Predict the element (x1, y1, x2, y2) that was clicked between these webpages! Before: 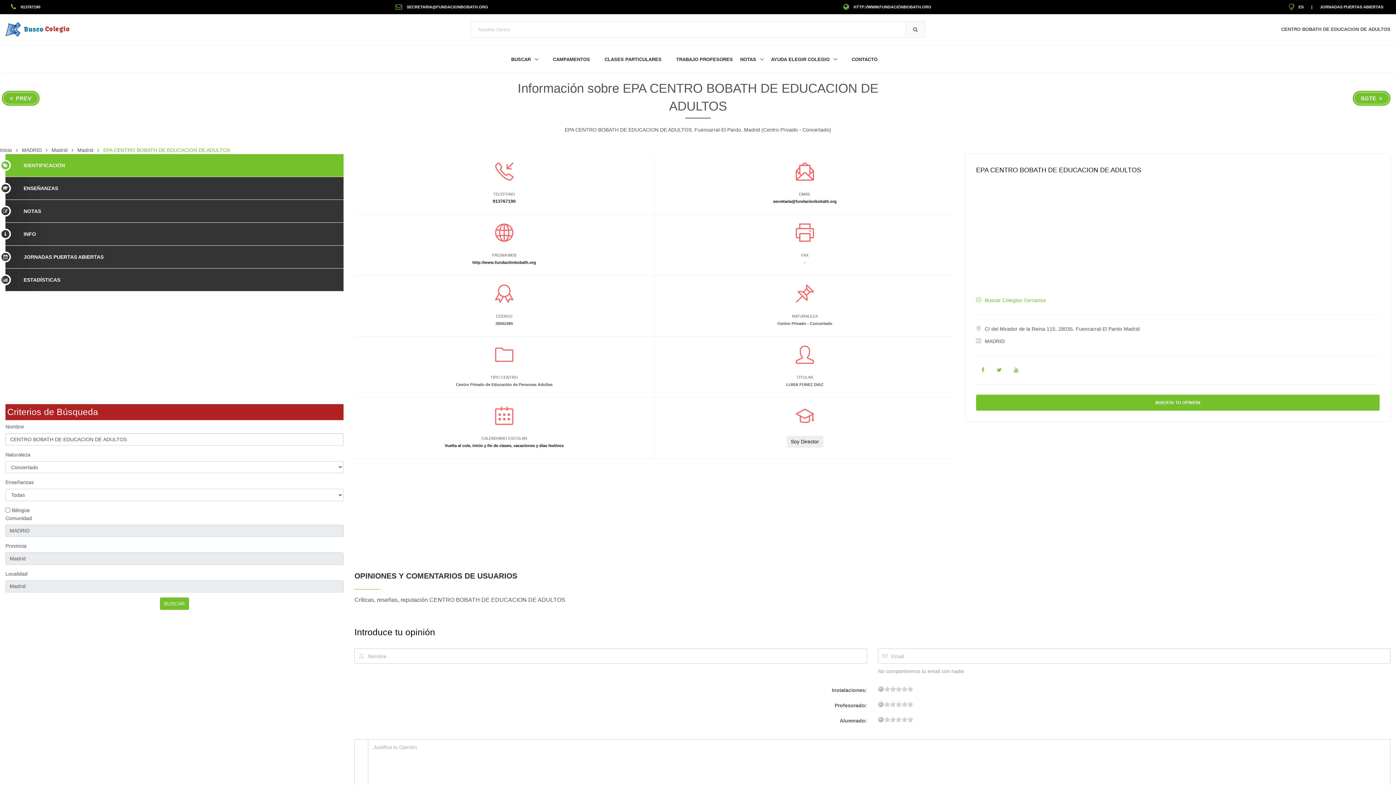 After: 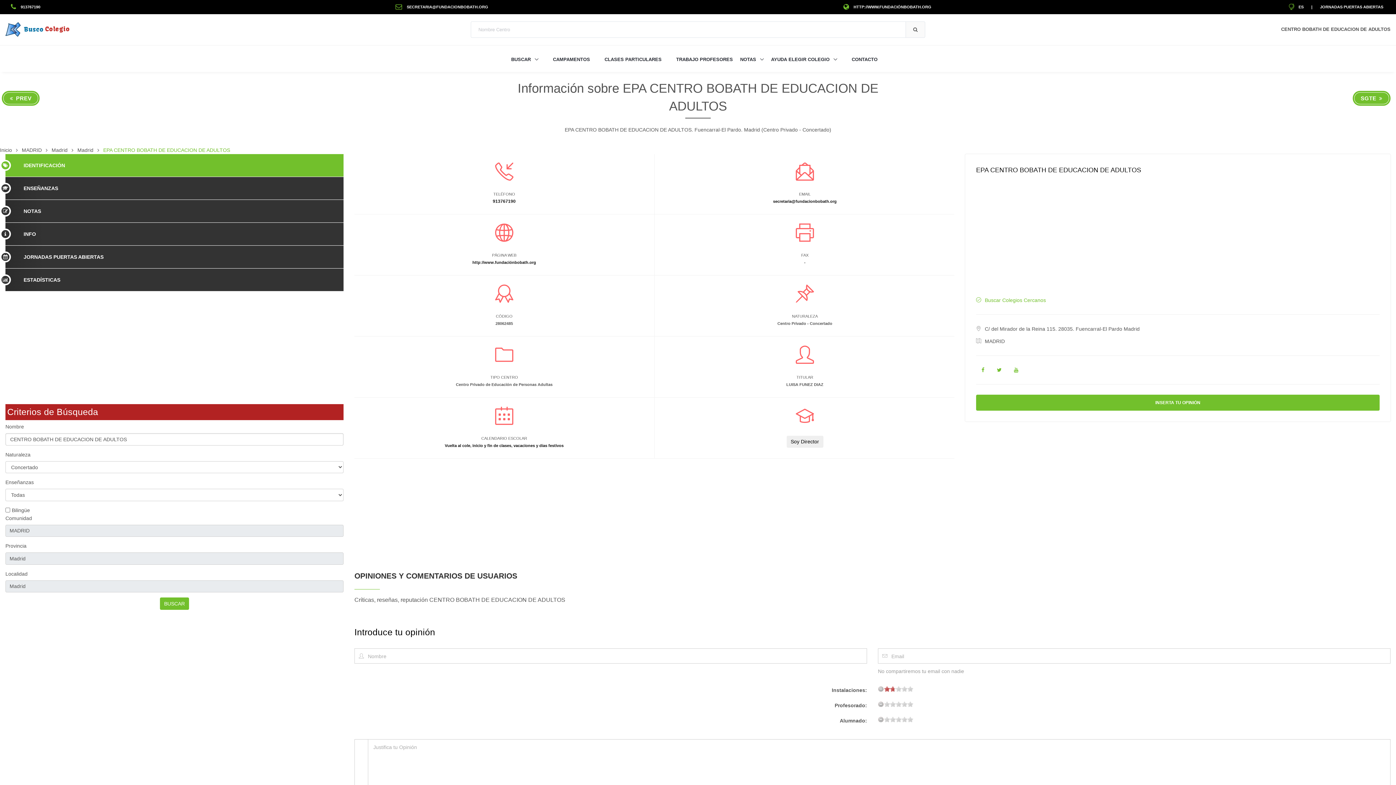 Action: bbox: (890, 686, 896, 692) label: 7